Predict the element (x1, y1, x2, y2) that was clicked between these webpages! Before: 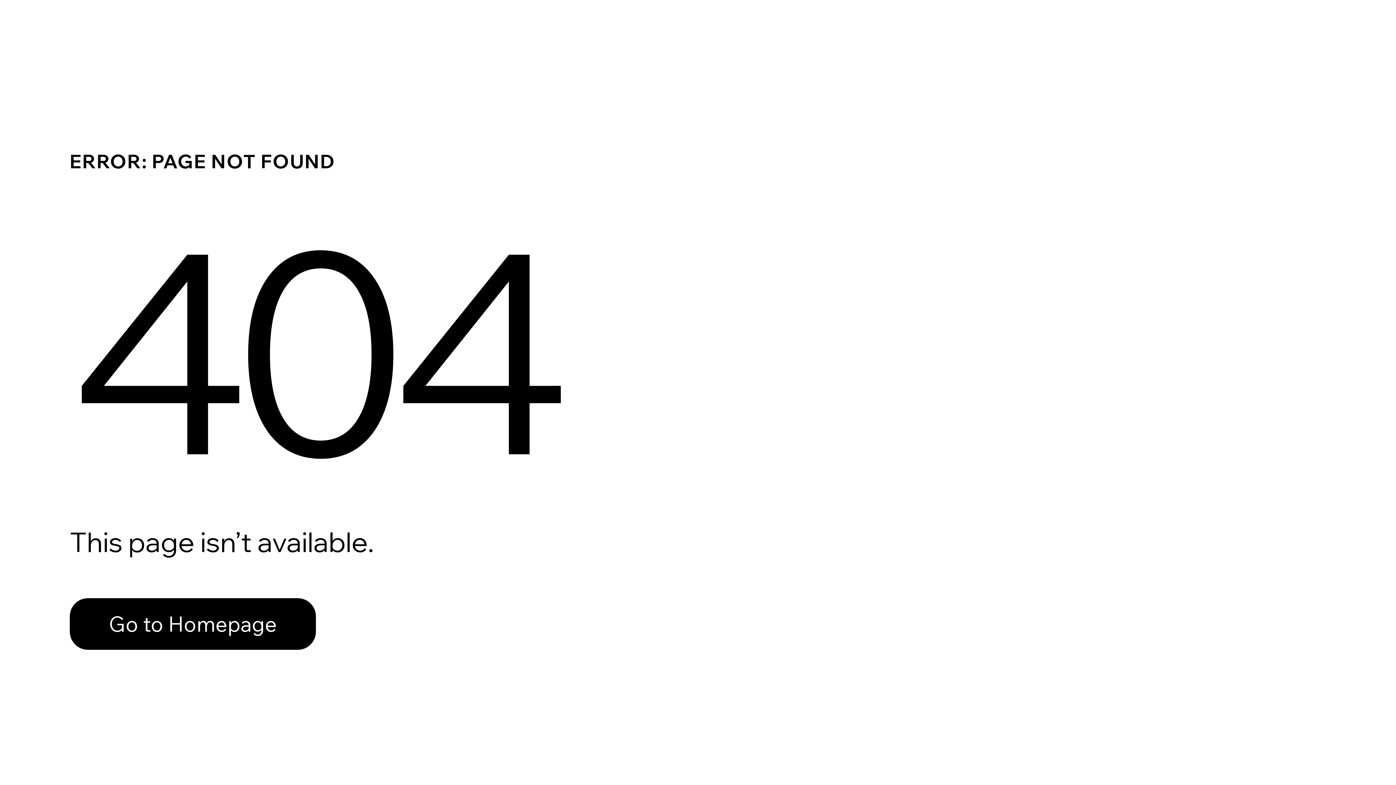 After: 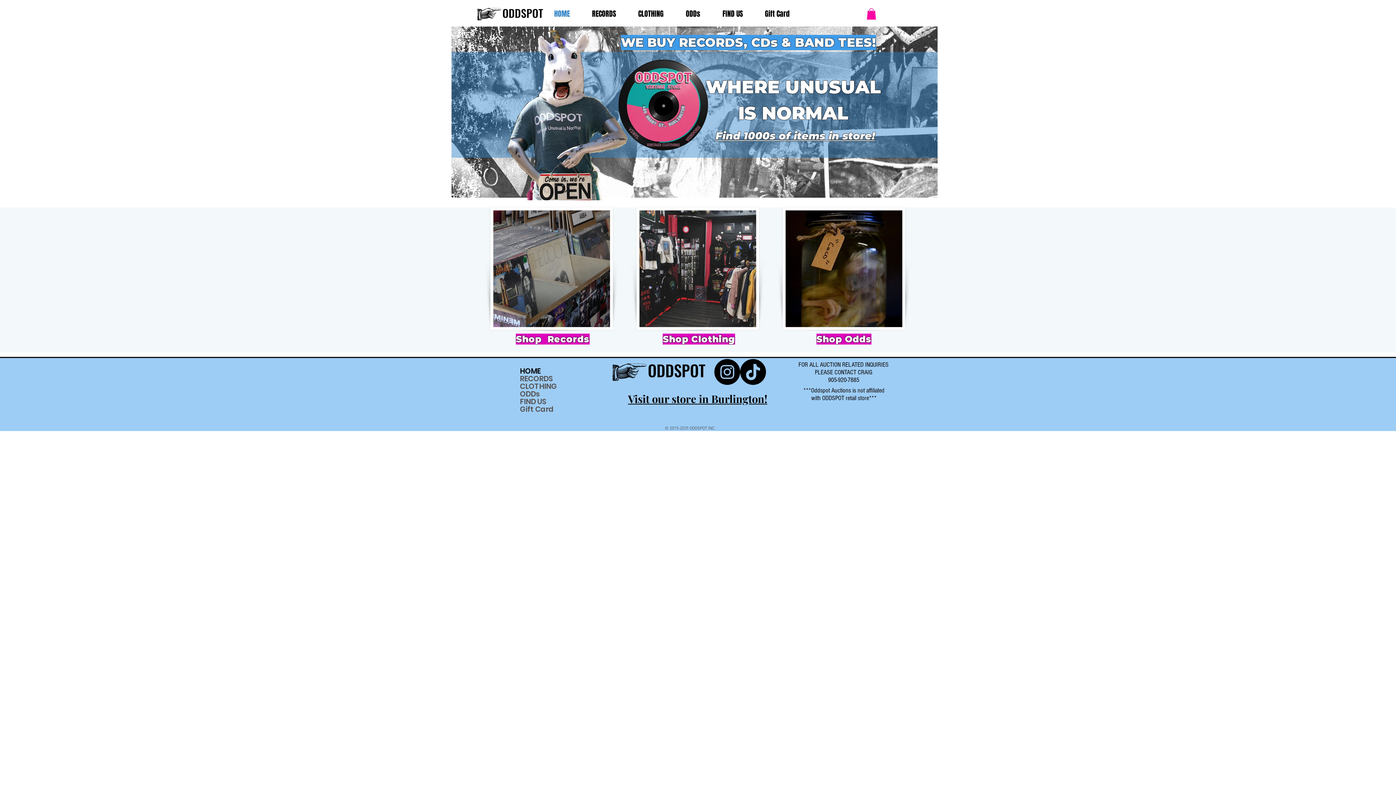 Action: label: Go to Homepage bbox: (69, 598, 316, 650)